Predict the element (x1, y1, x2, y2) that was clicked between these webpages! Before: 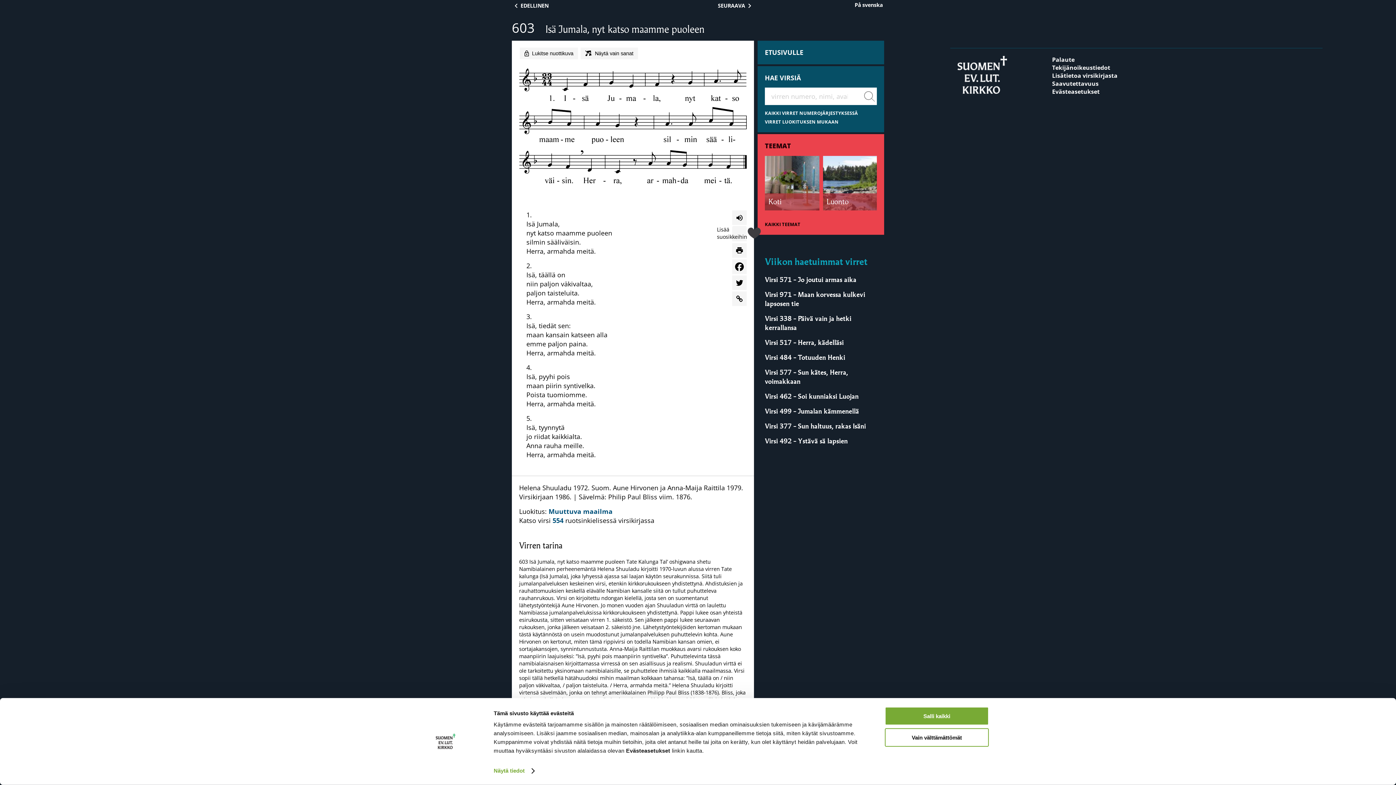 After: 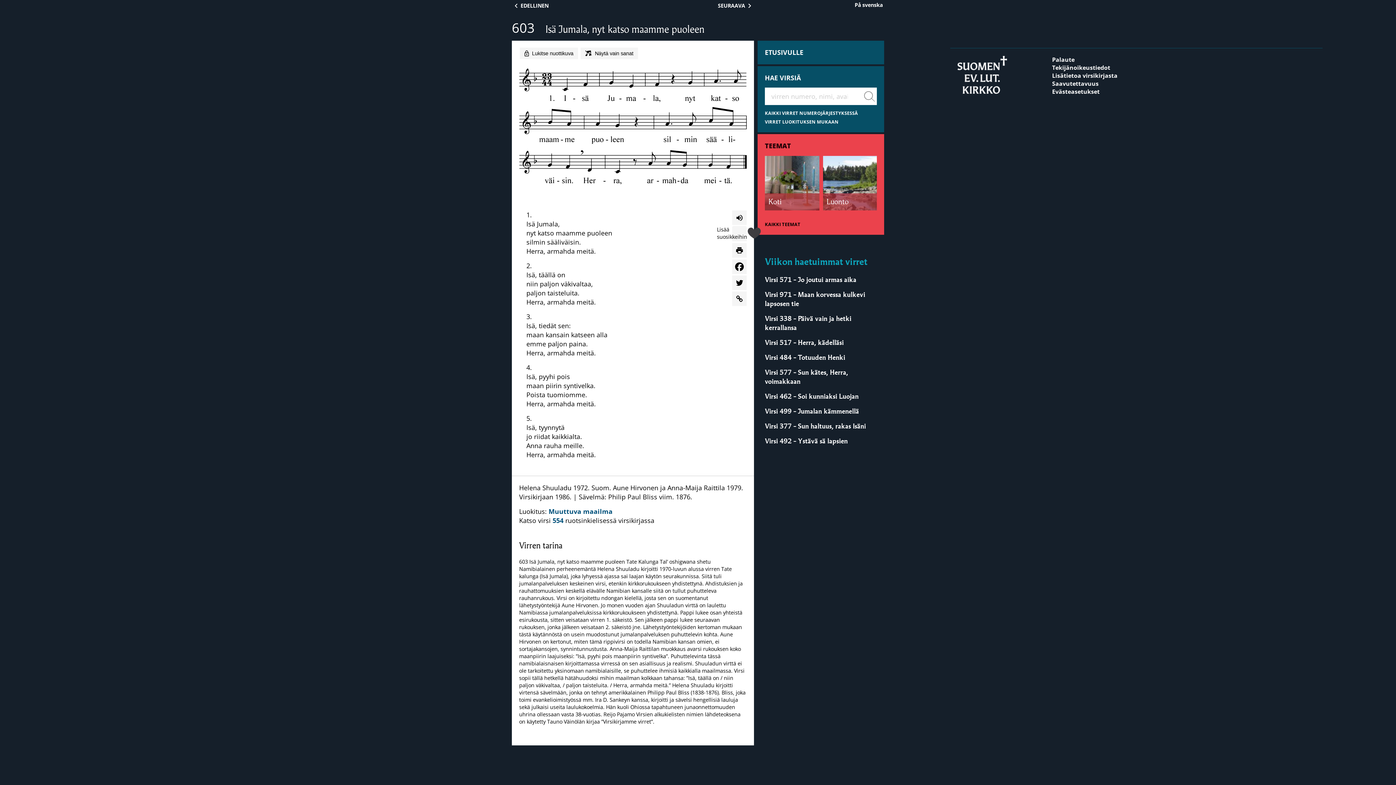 Action: bbox: (885, 728, 989, 747) label: Vain välttämättömät